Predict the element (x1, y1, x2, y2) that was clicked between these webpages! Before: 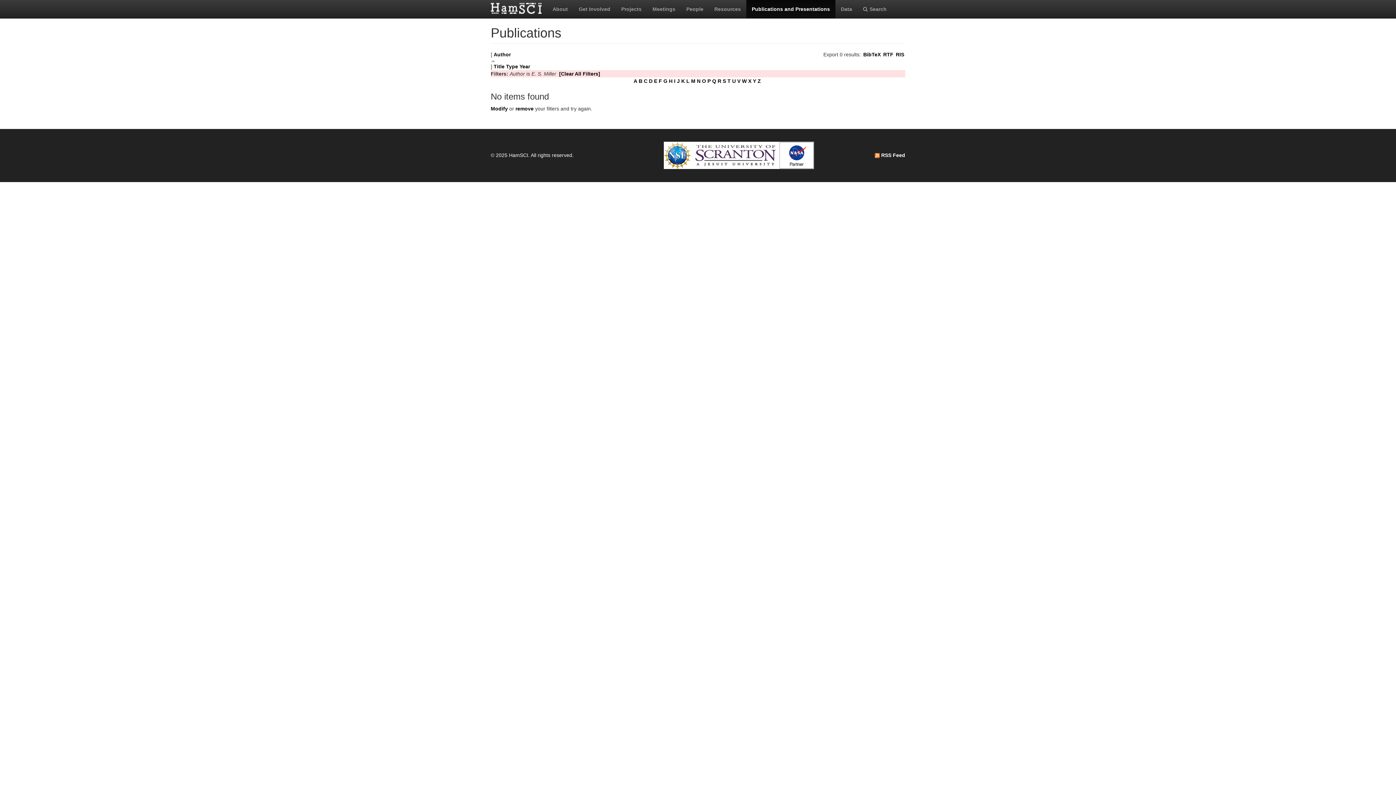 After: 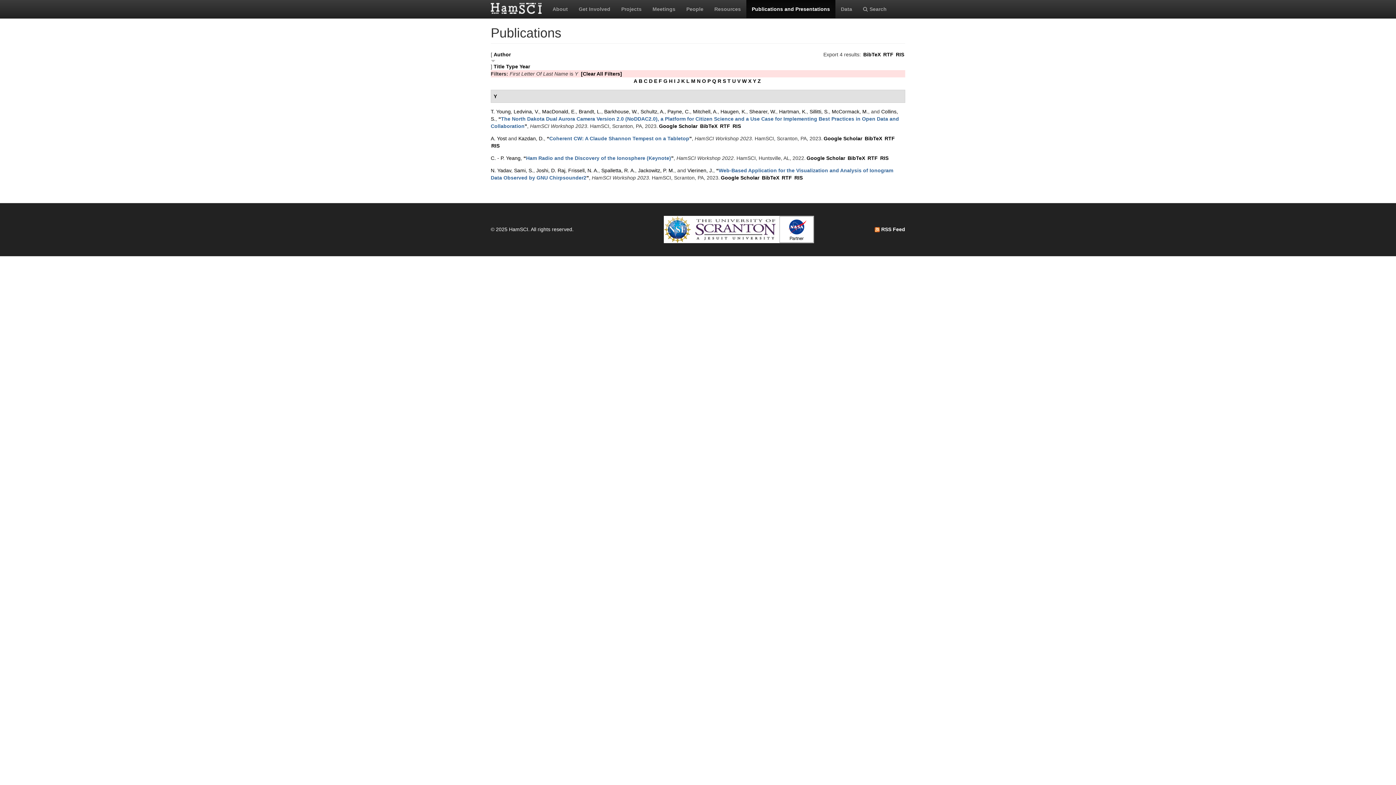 Action: bbox: (753, 78, 756, 84) label: Y